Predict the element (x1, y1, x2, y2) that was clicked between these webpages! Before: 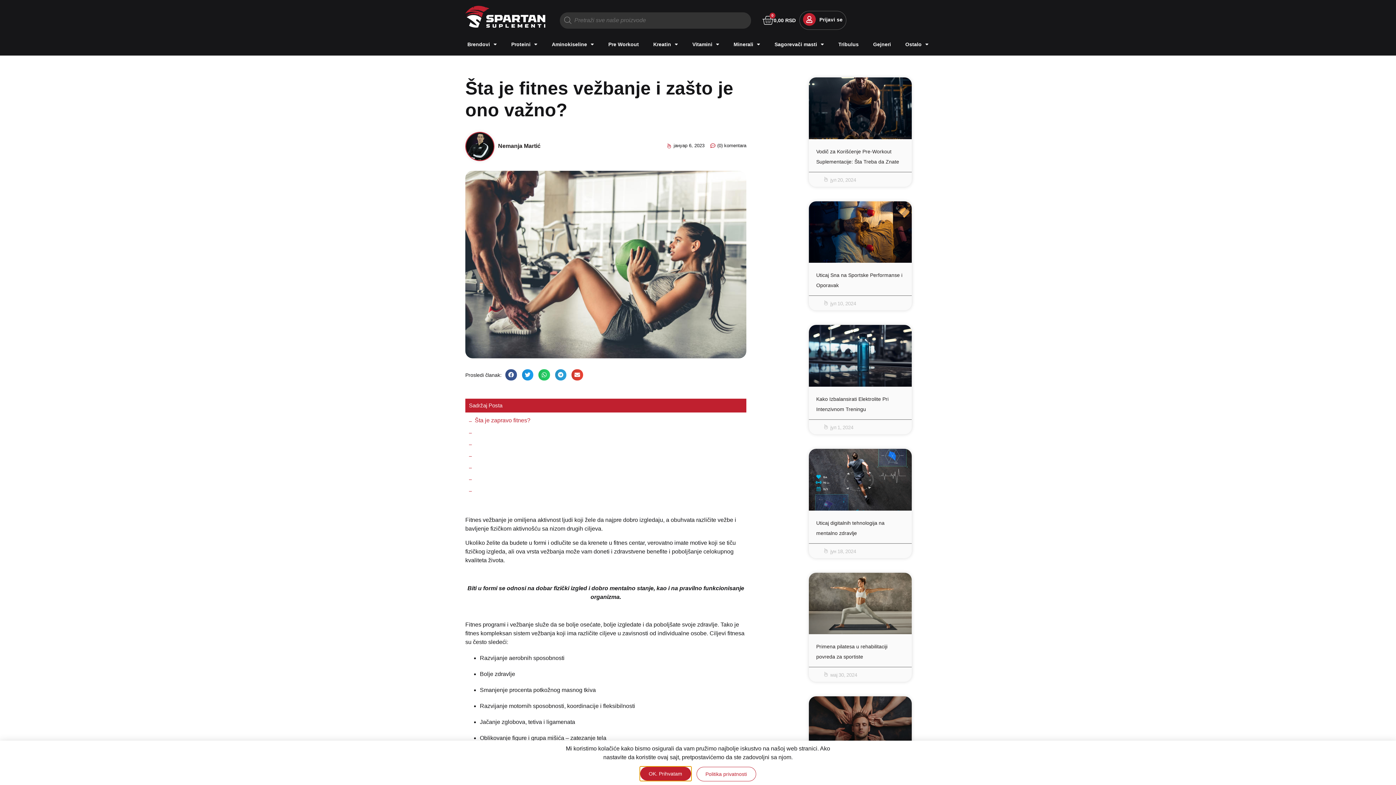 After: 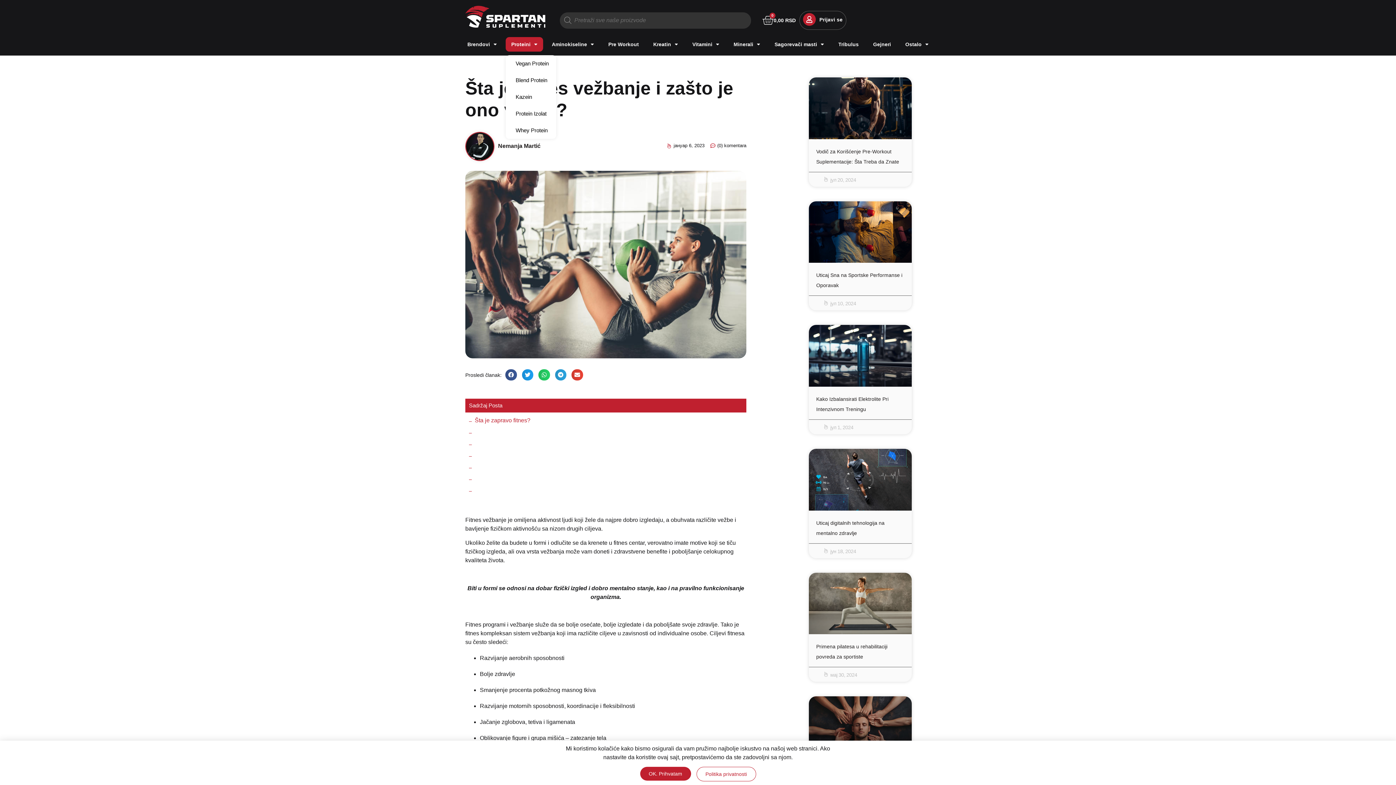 Action: bbox: (505, 37, 543, 51) label: Proteini